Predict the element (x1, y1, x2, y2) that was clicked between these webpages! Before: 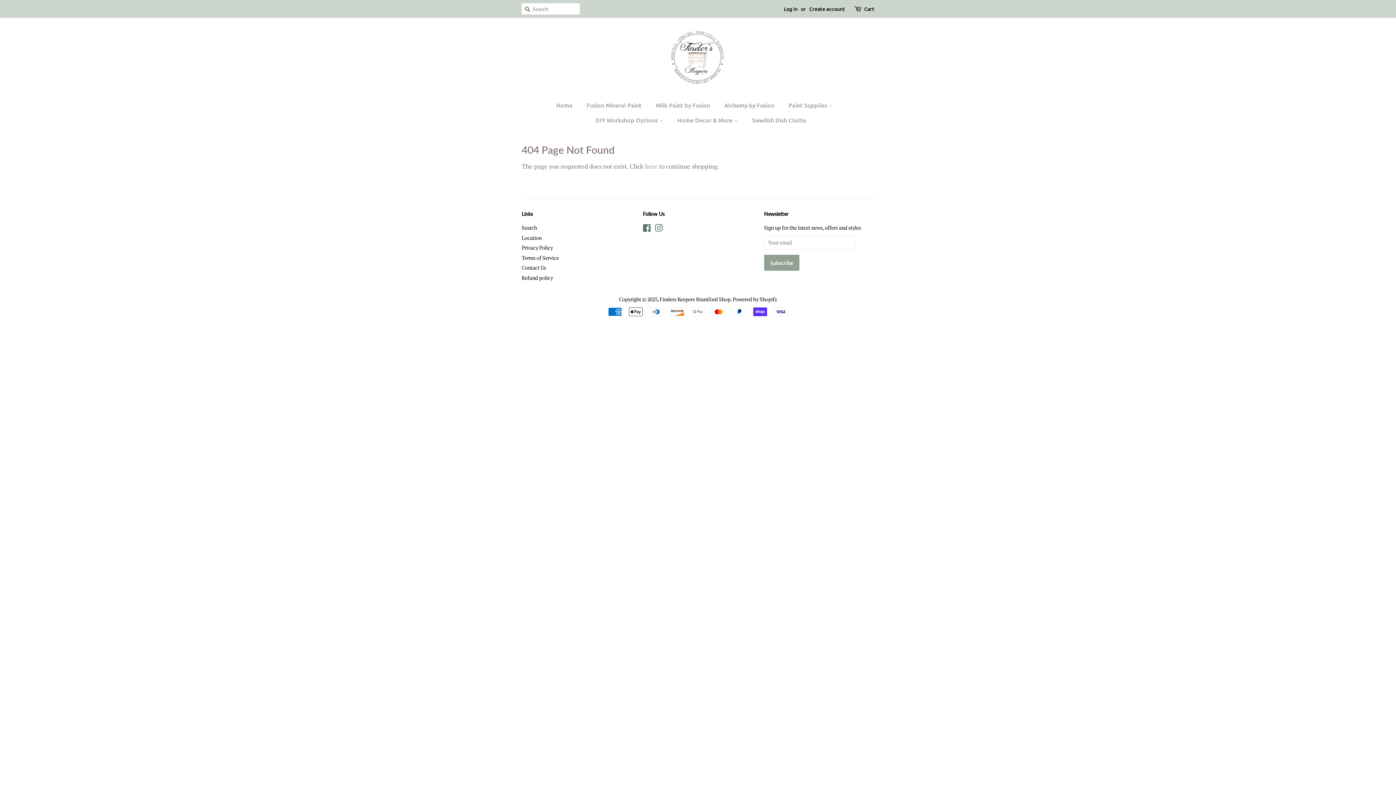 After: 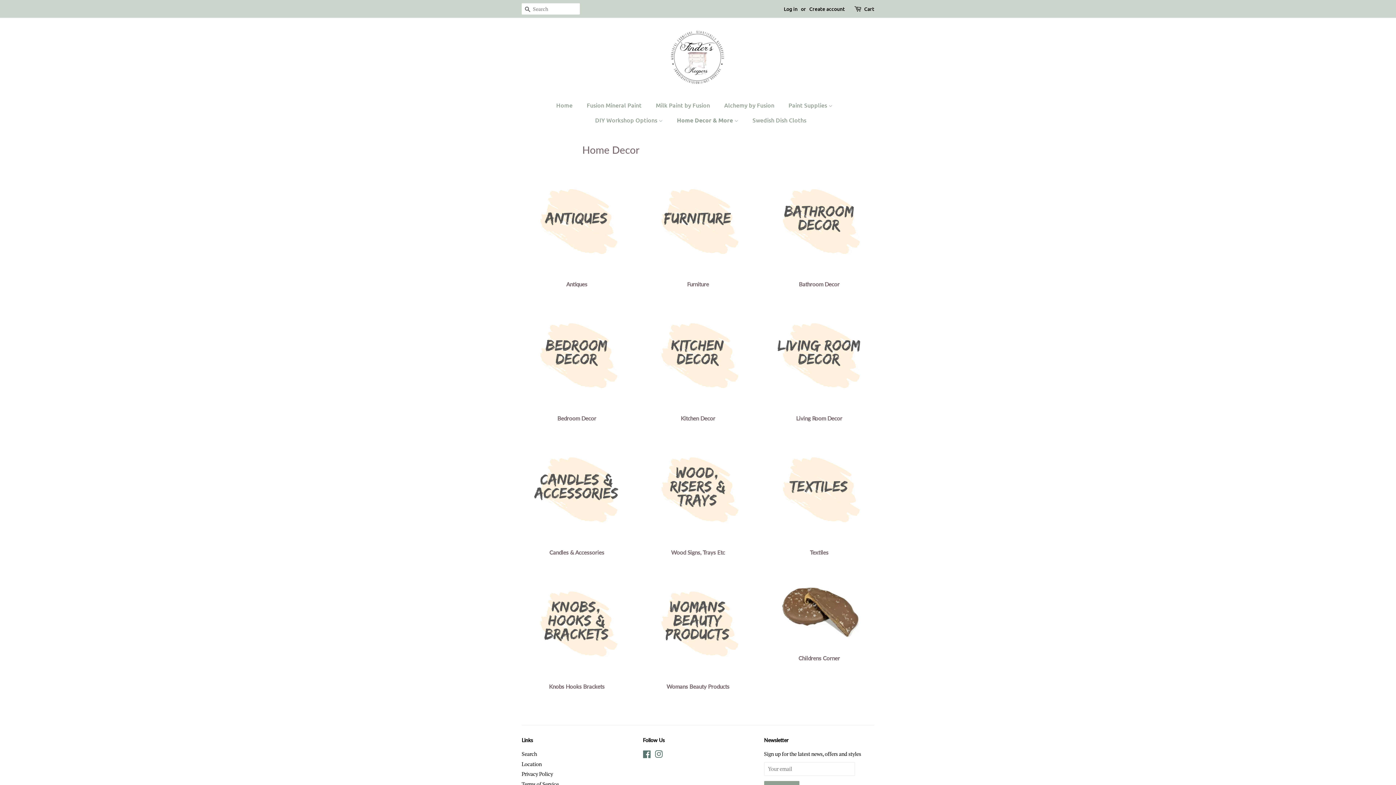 Action: bbox: (672, 112, 745, 127) label: Home Decor & More 